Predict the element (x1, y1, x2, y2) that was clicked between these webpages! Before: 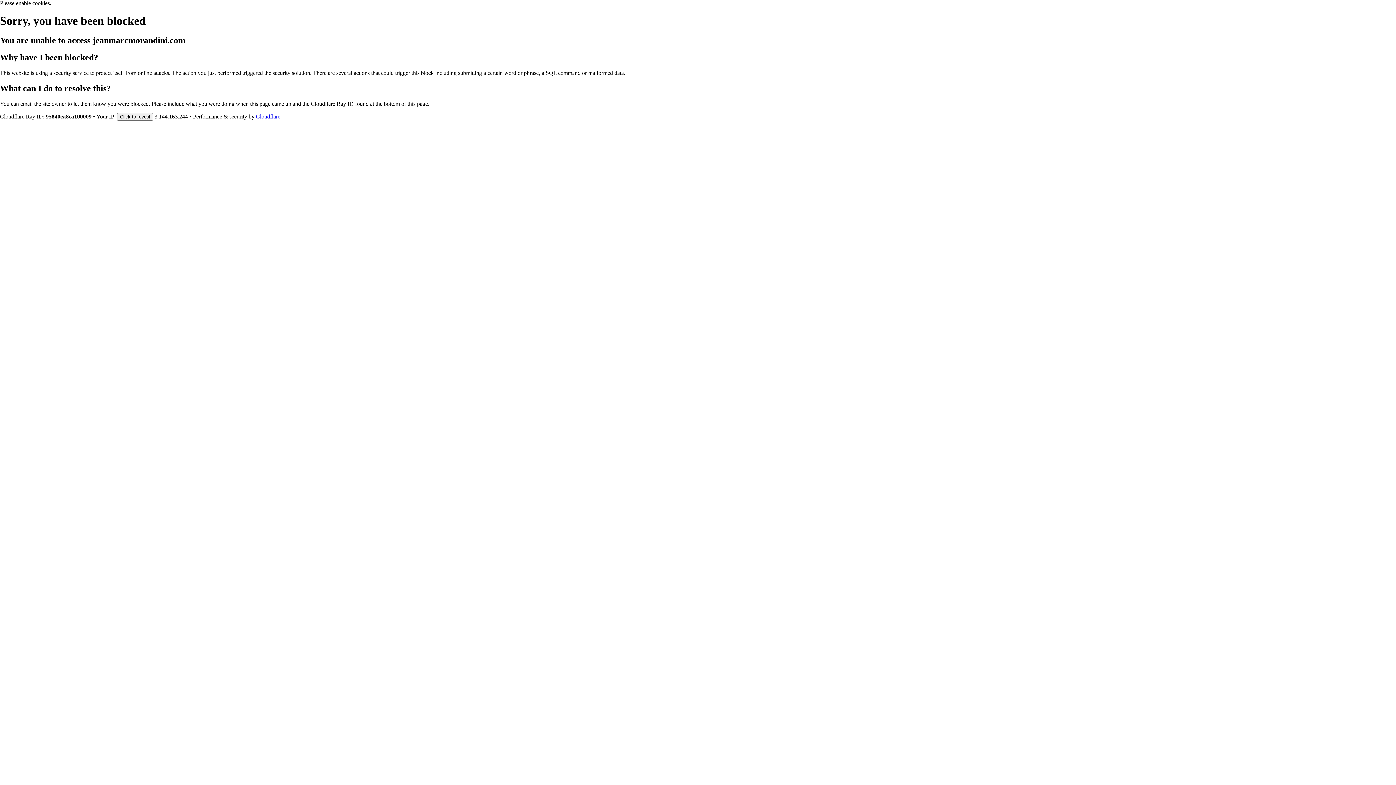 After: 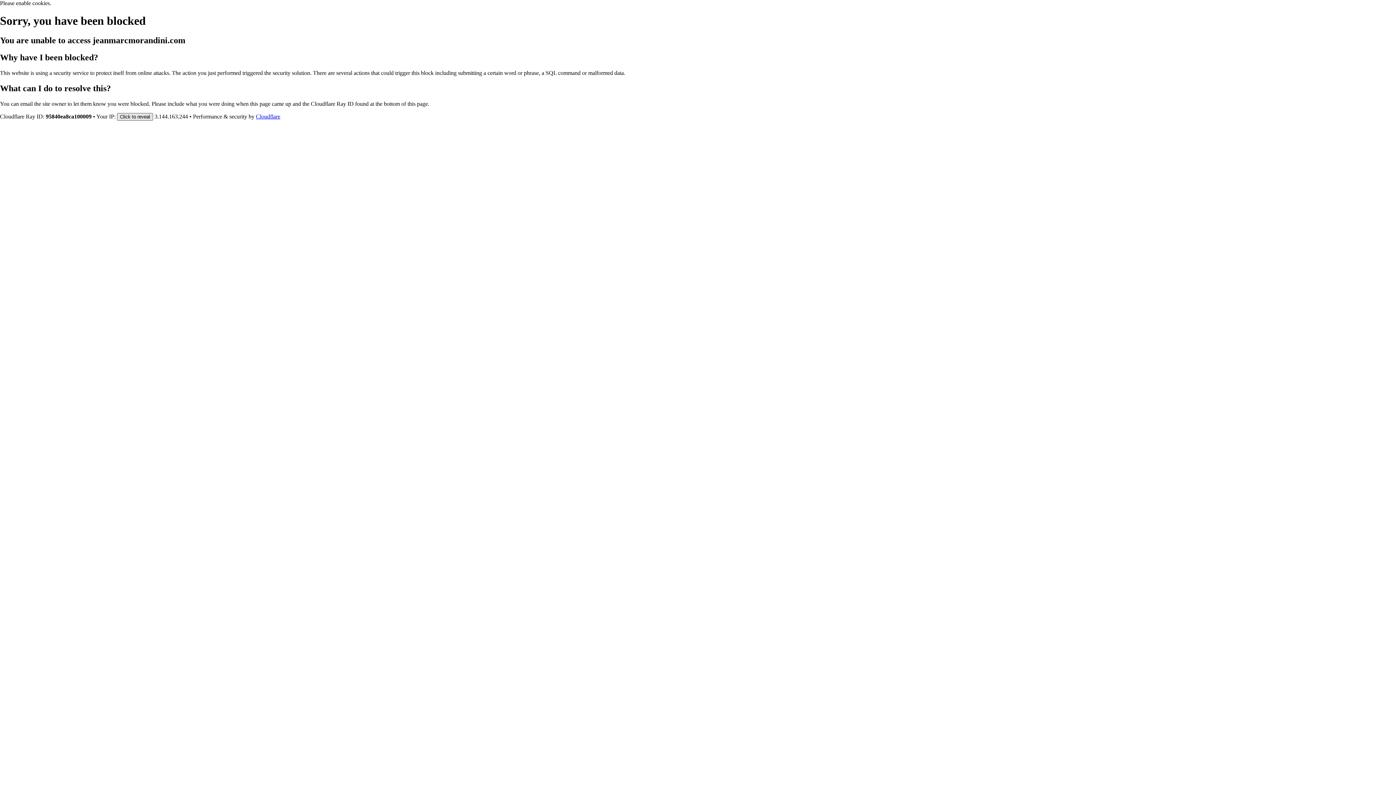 Action: bbox: (117, 112, 153, 120) label: Click to reveal